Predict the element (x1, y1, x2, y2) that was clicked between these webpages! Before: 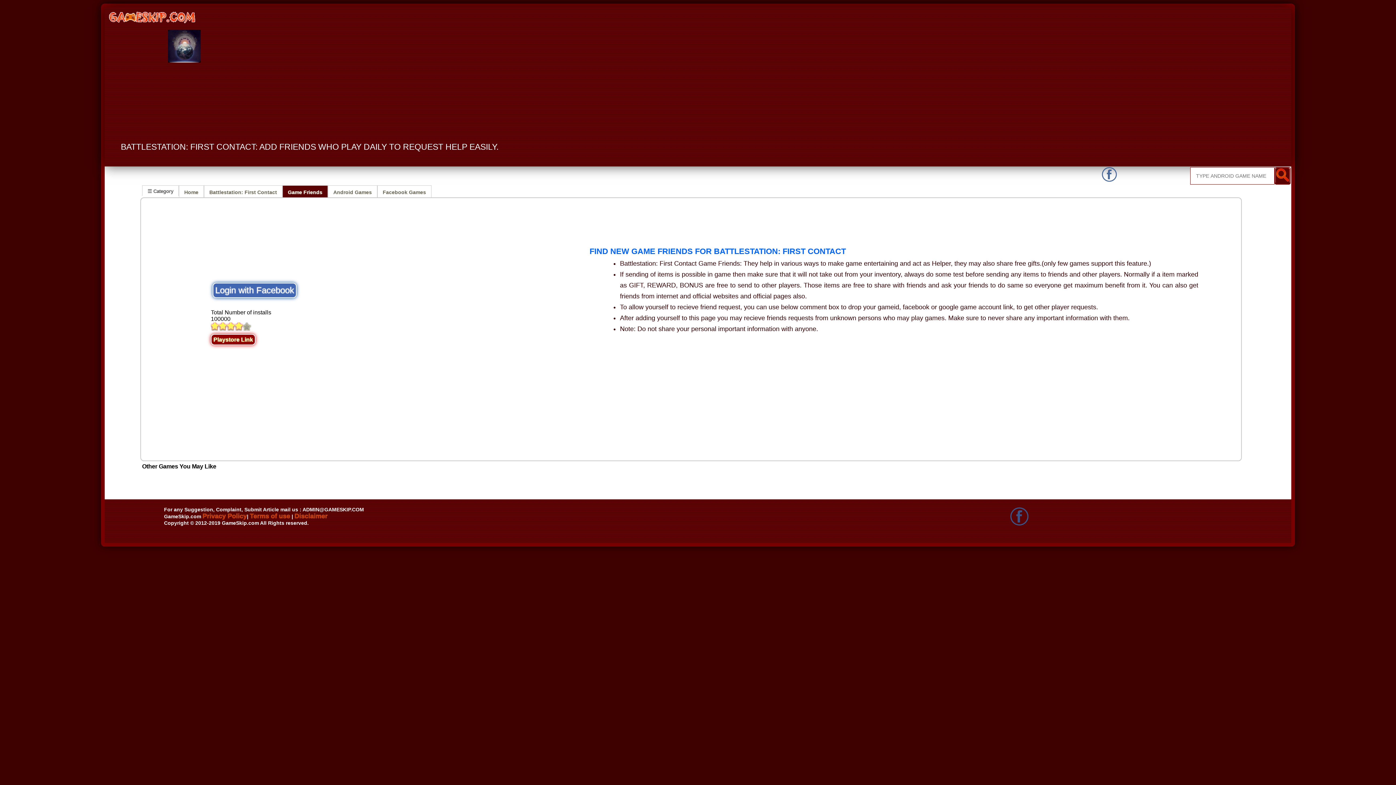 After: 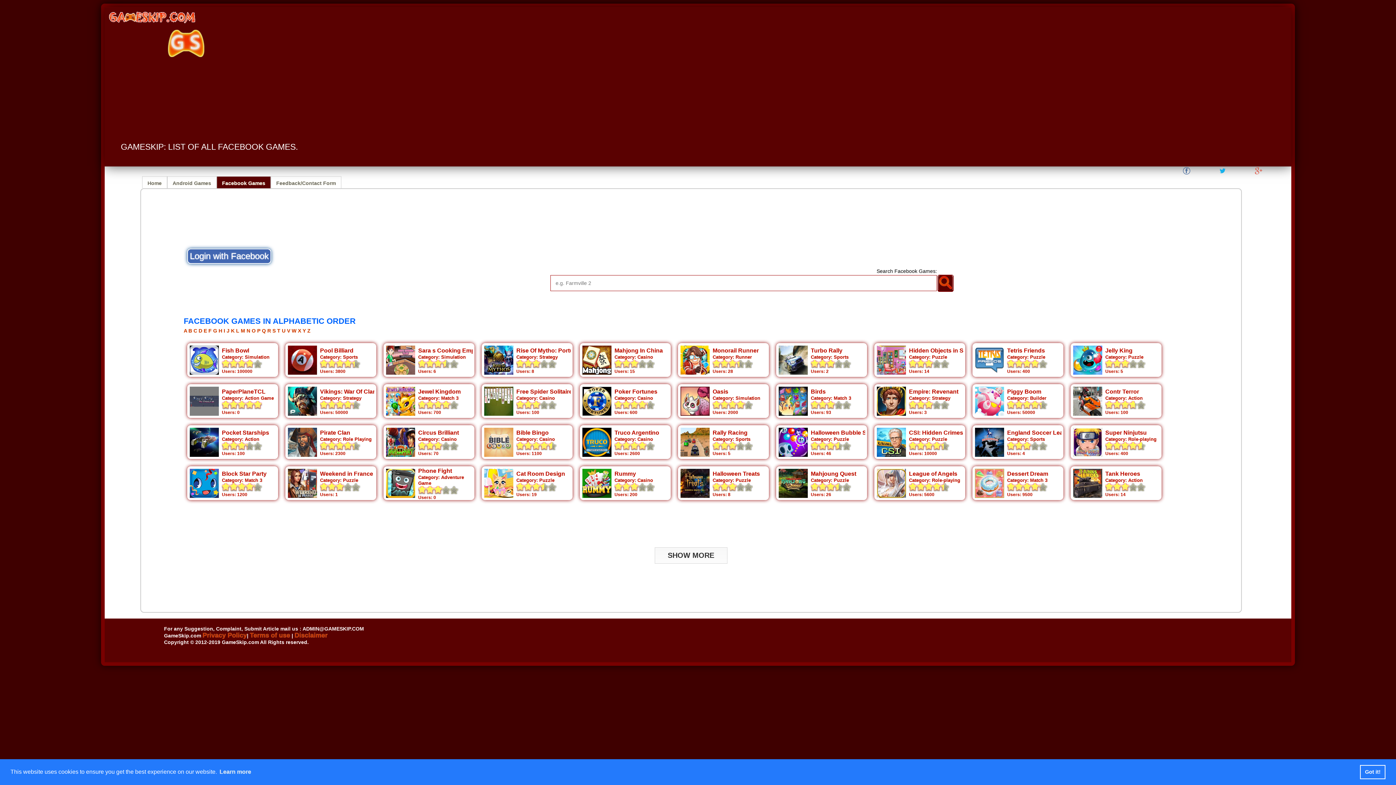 Action: label: Facebook Games bbox: (377, 185, 431, 197)